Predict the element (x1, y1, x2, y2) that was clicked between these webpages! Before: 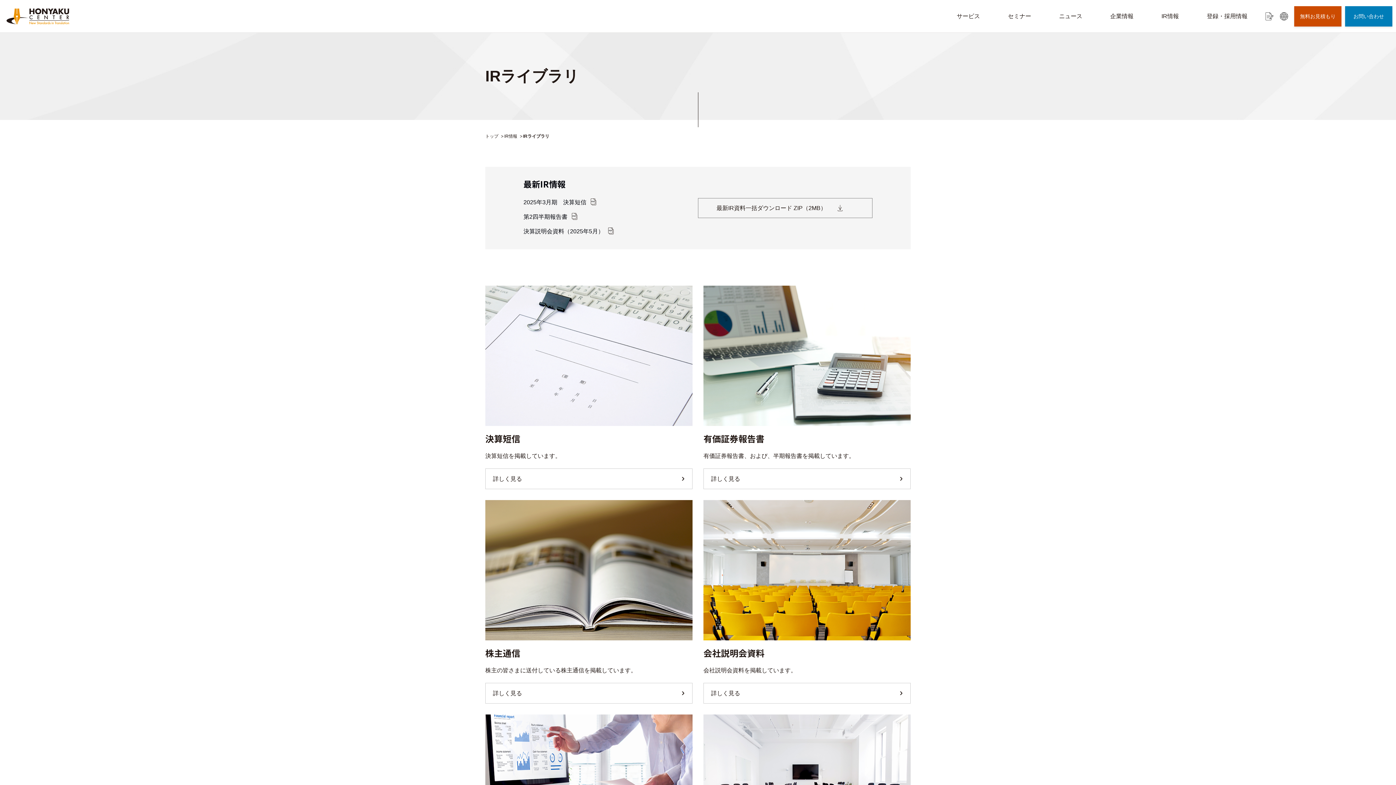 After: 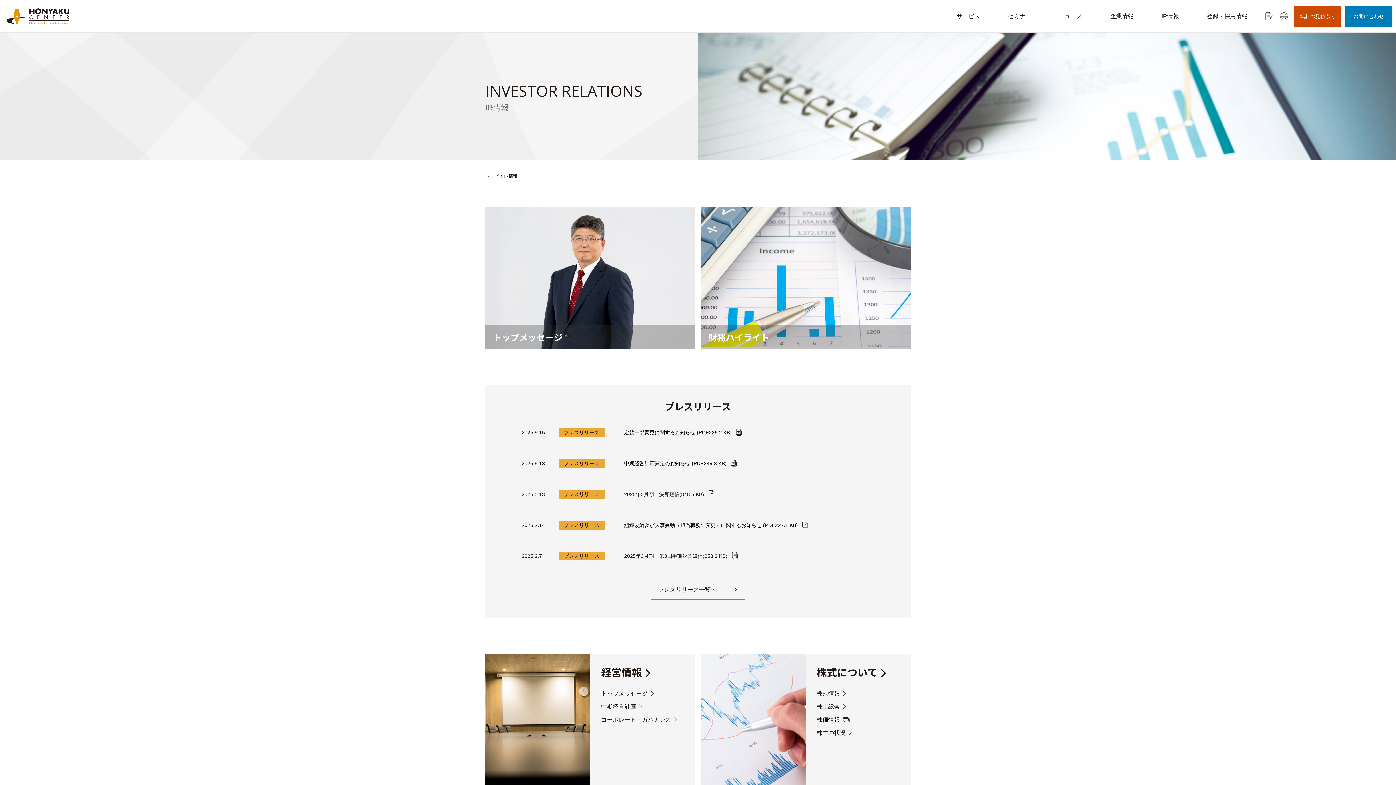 Action: label: IR情報 bbox: (504, 133, 517, 138)